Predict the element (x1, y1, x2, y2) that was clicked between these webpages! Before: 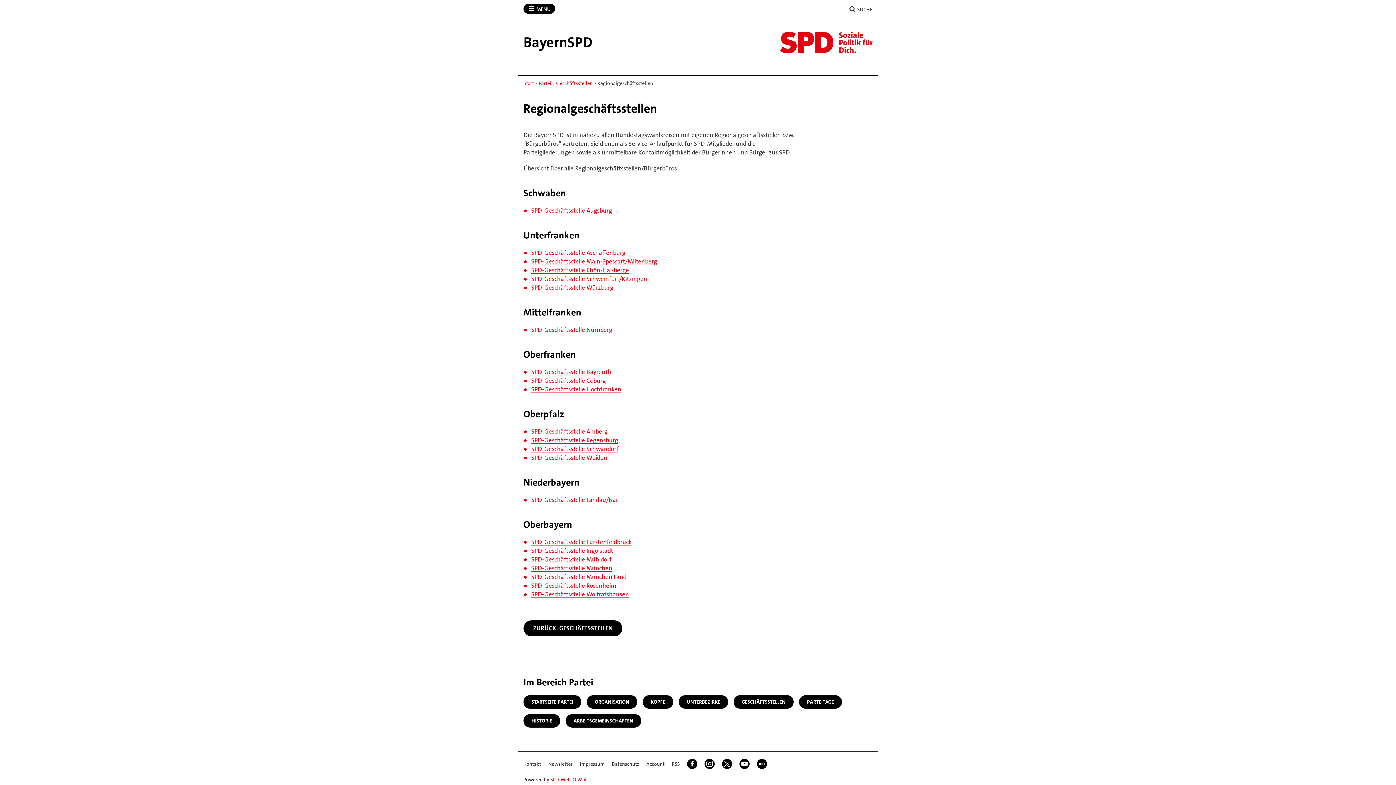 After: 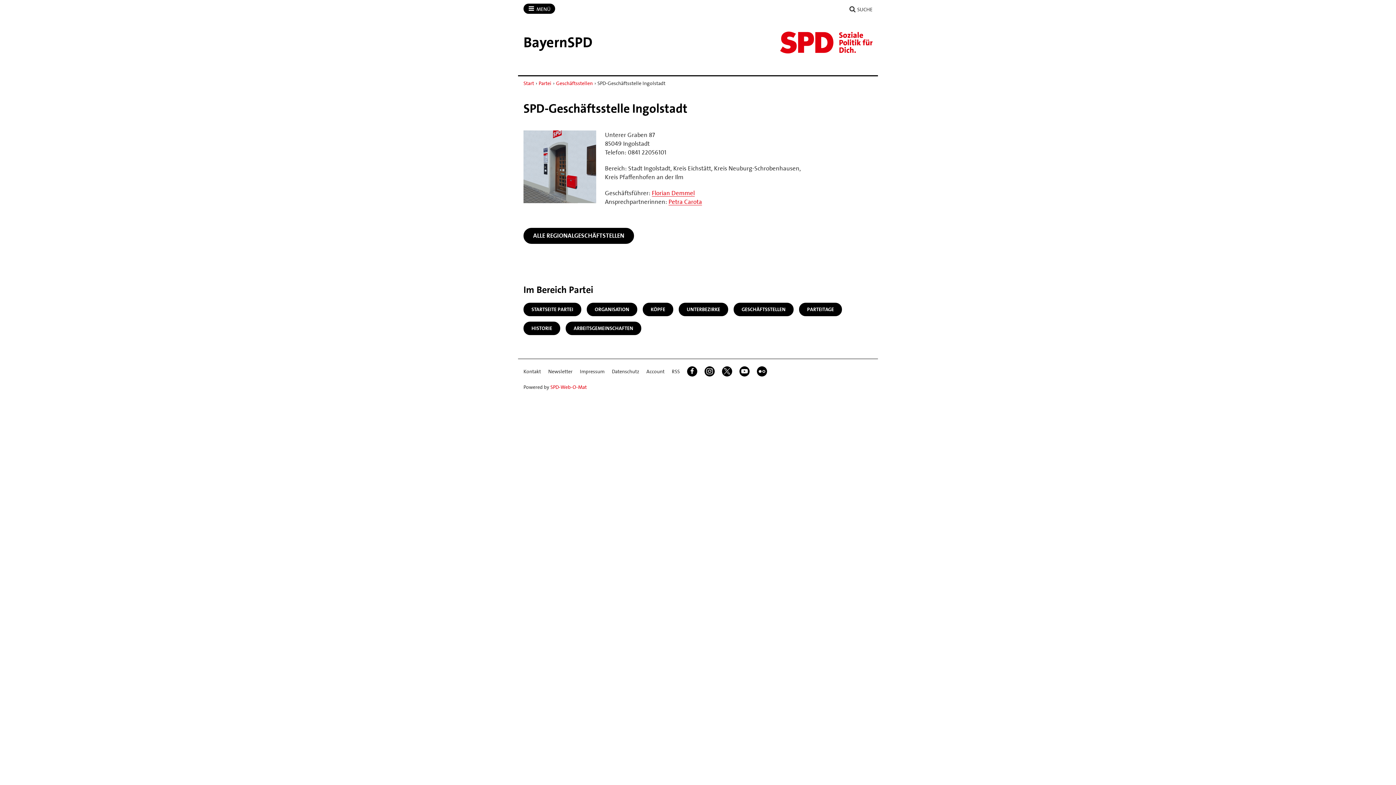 Action: label: SPD-Geschäftsstelle Ingolstadt bbox: (531, 546, 613, 554)